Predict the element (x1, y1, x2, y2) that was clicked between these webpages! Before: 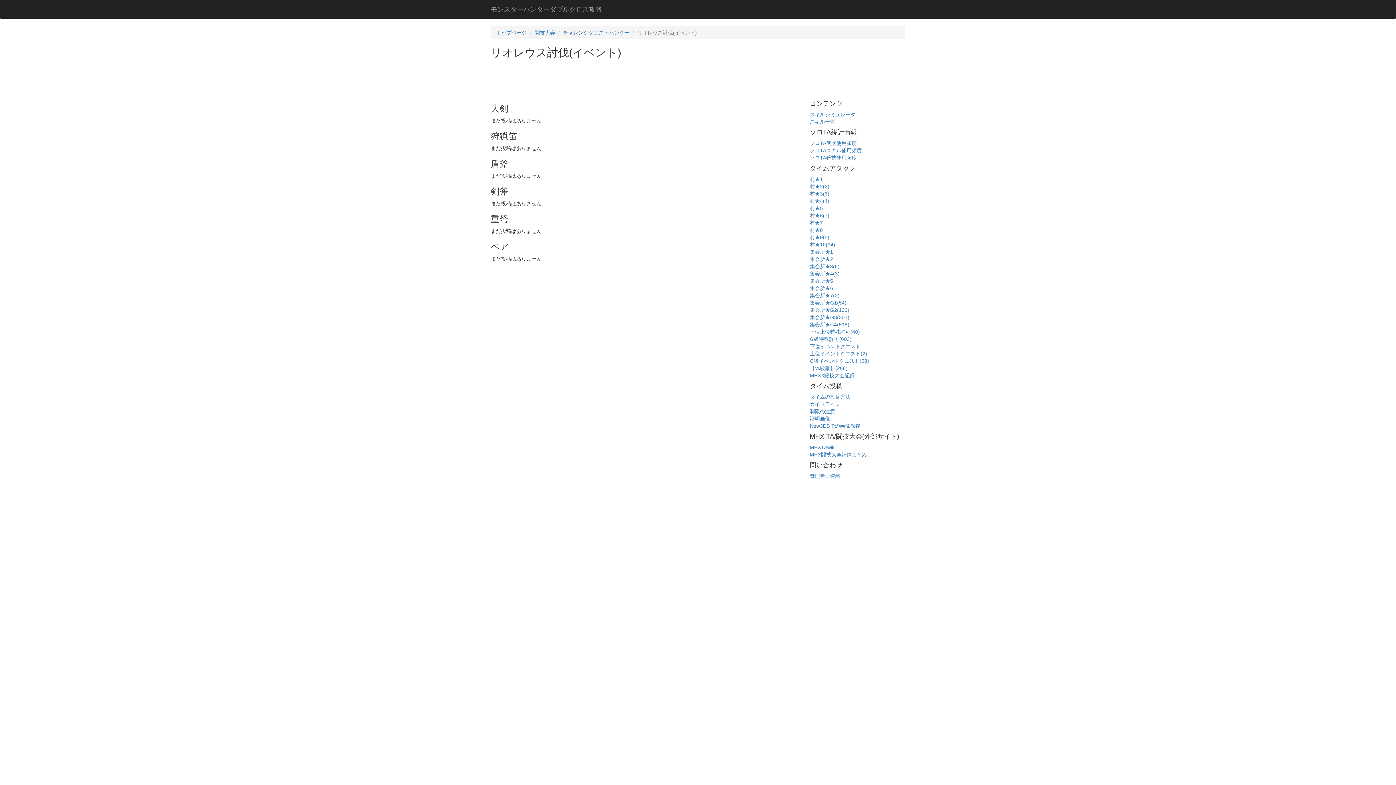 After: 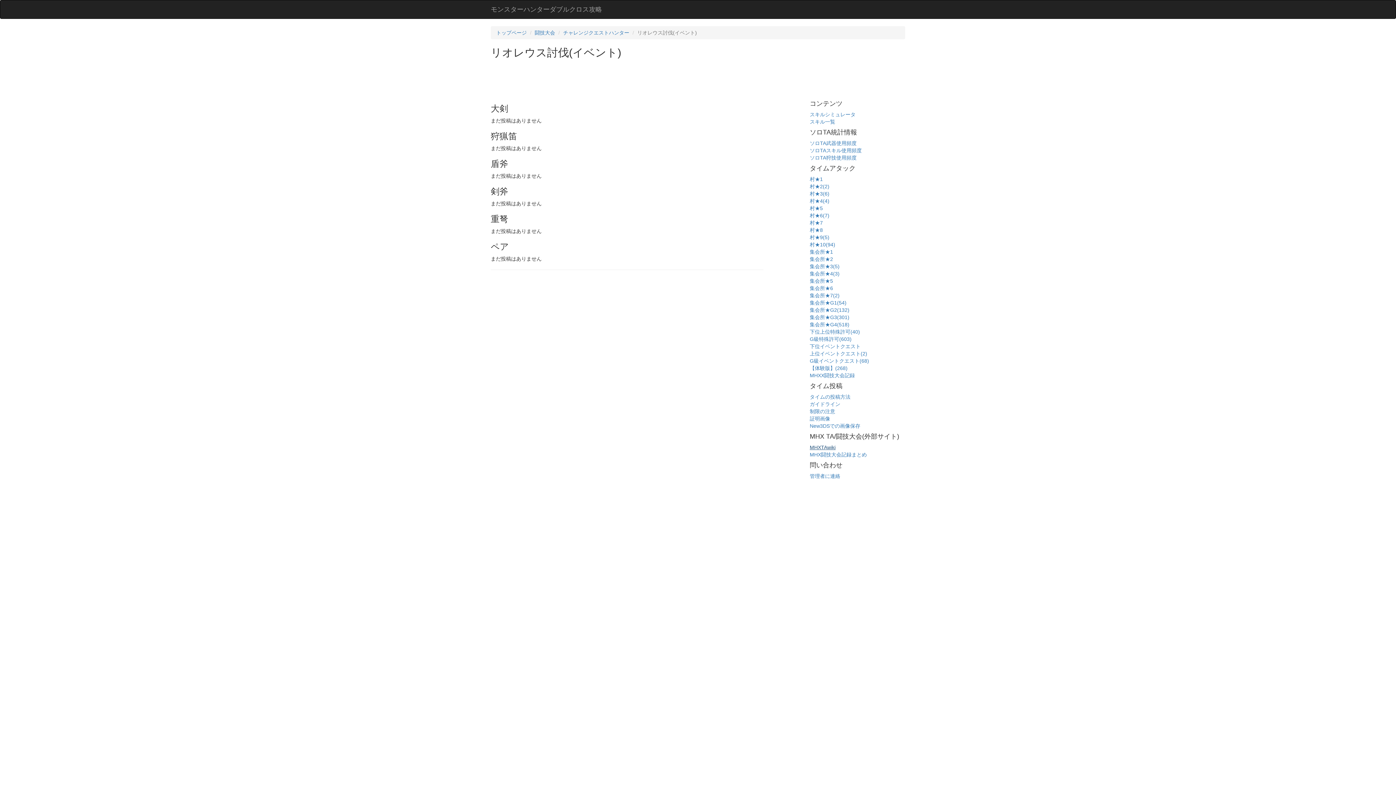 Action: label: MHXTAwiki bbox: (810, 444, 835, 450)